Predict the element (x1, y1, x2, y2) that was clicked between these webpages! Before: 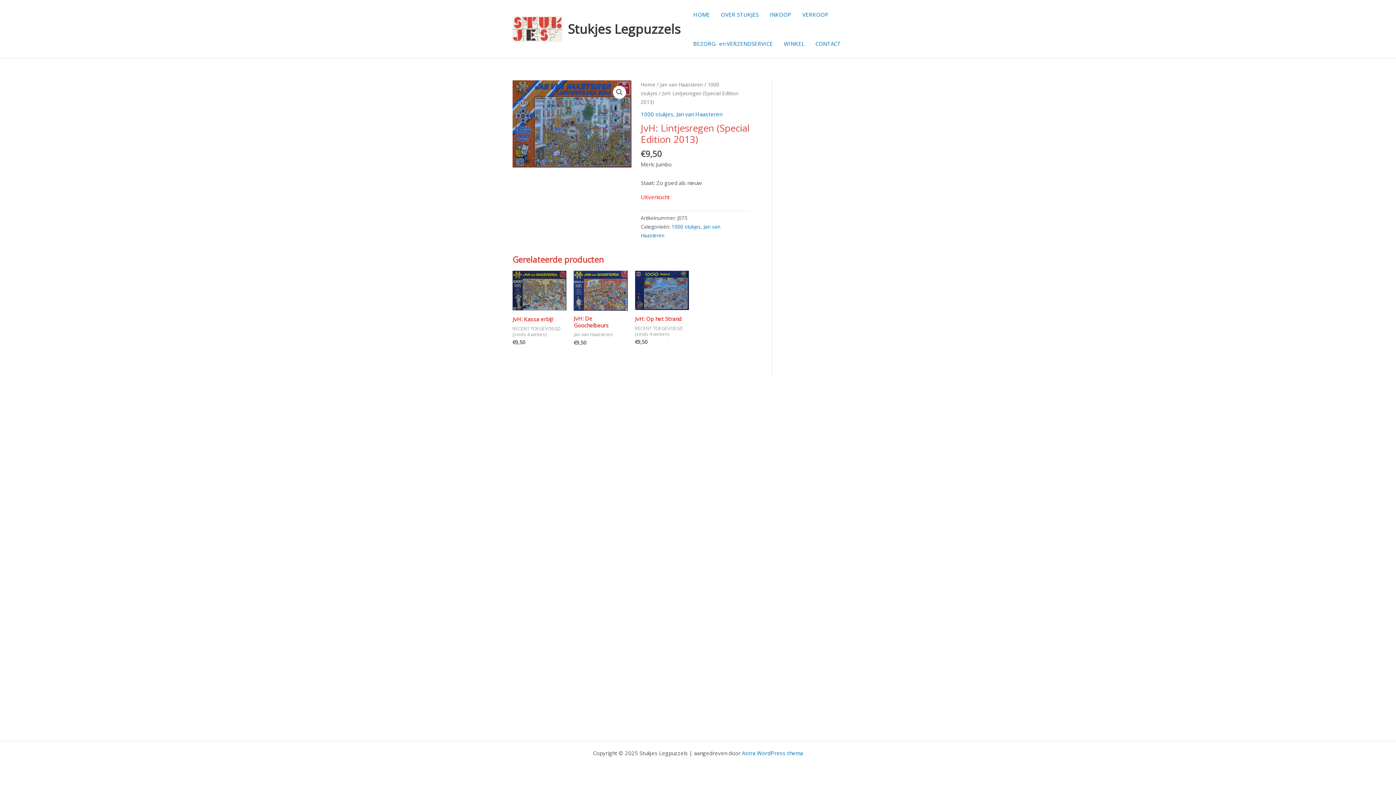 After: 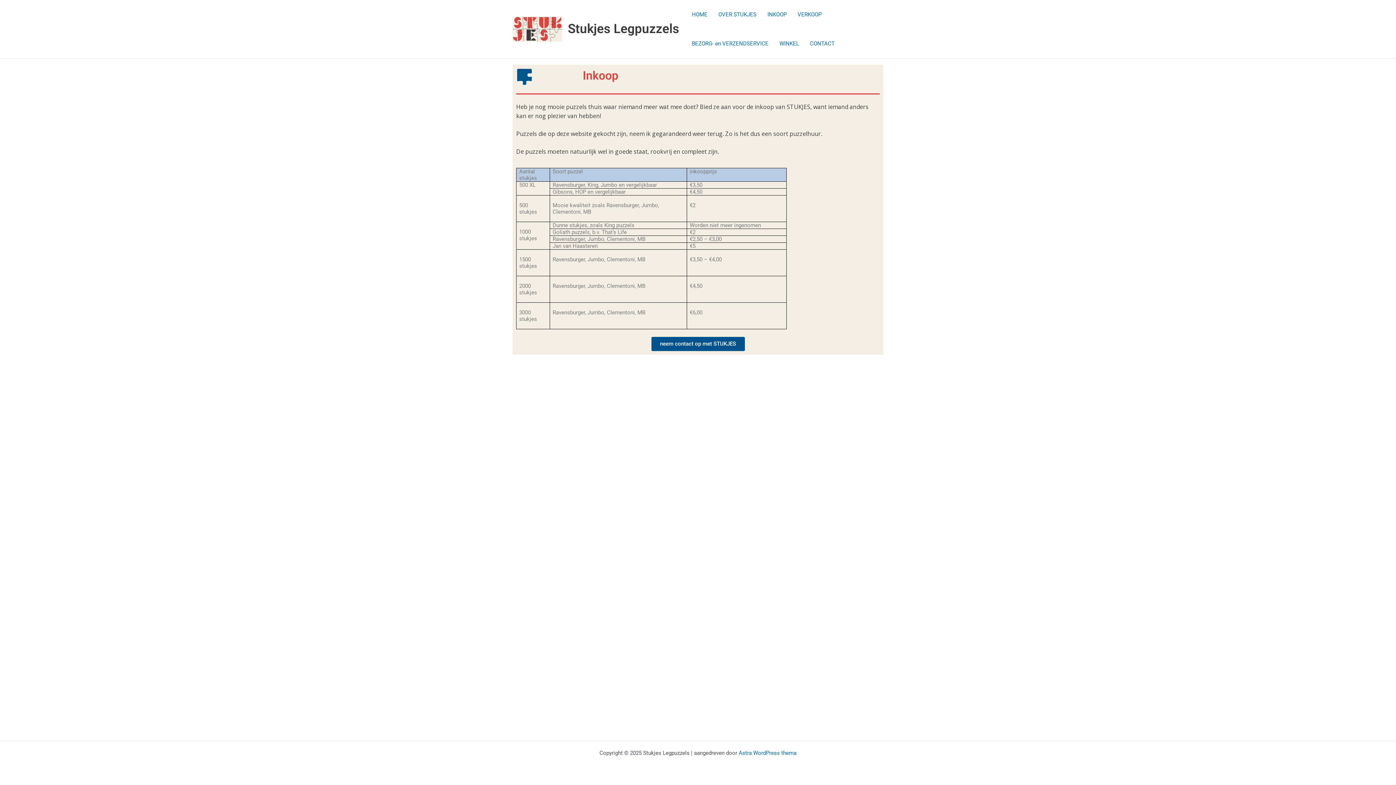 Action: label: INKOOP bbox: (764, 0, 797, 29)